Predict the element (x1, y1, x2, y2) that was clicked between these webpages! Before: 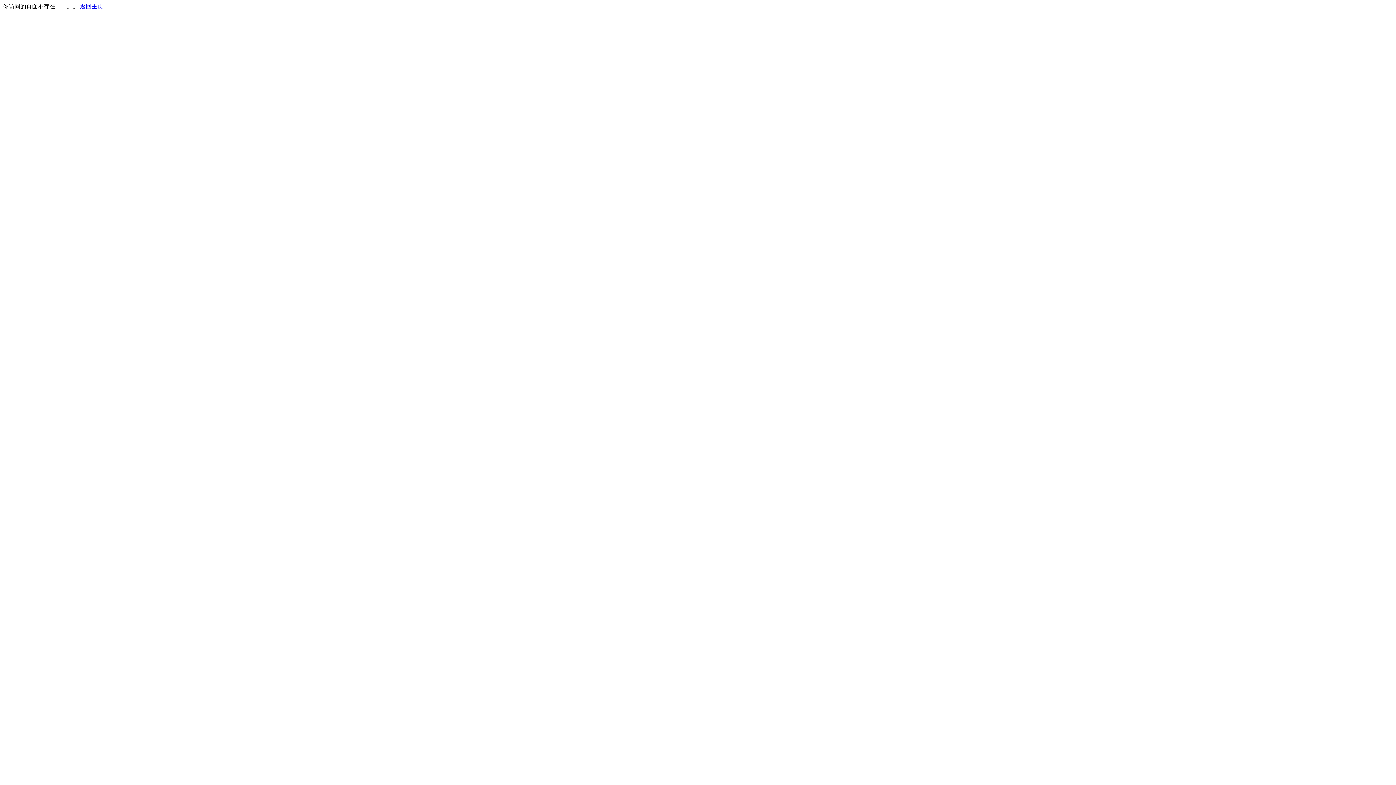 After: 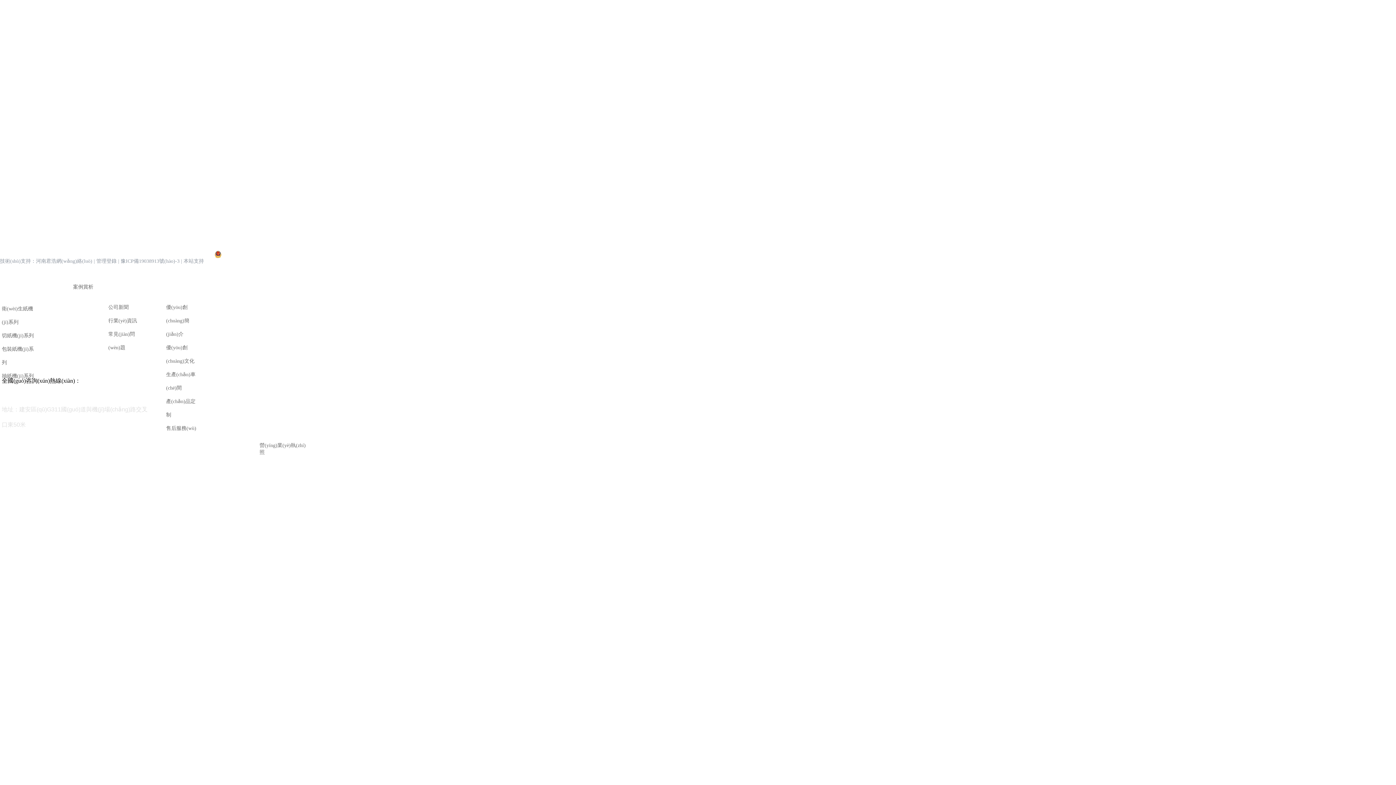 Action: label: 返回主页 bbox: (80, 3, 103, 9)